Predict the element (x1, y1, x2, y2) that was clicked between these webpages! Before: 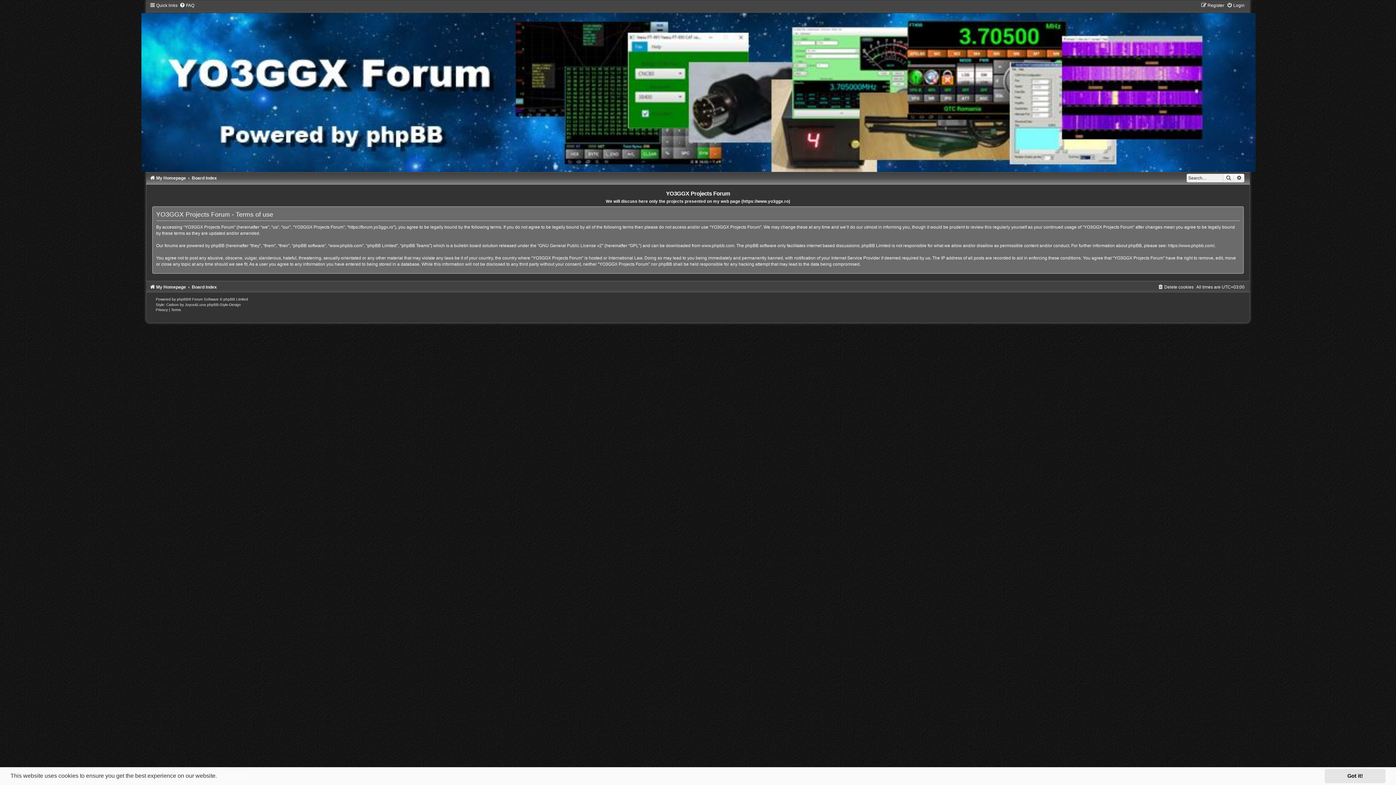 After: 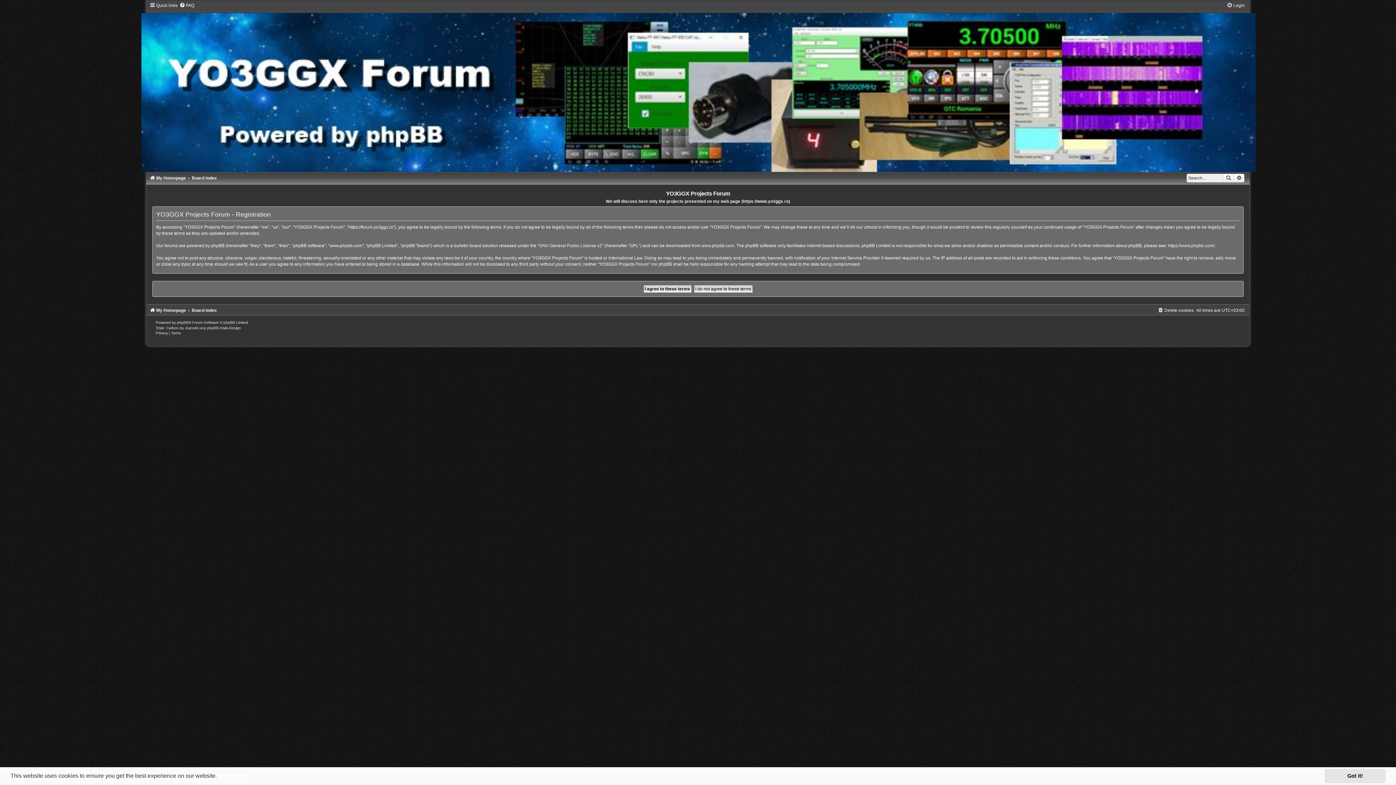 Action: bbox: (1201, 2, 1224, 8) label: Register